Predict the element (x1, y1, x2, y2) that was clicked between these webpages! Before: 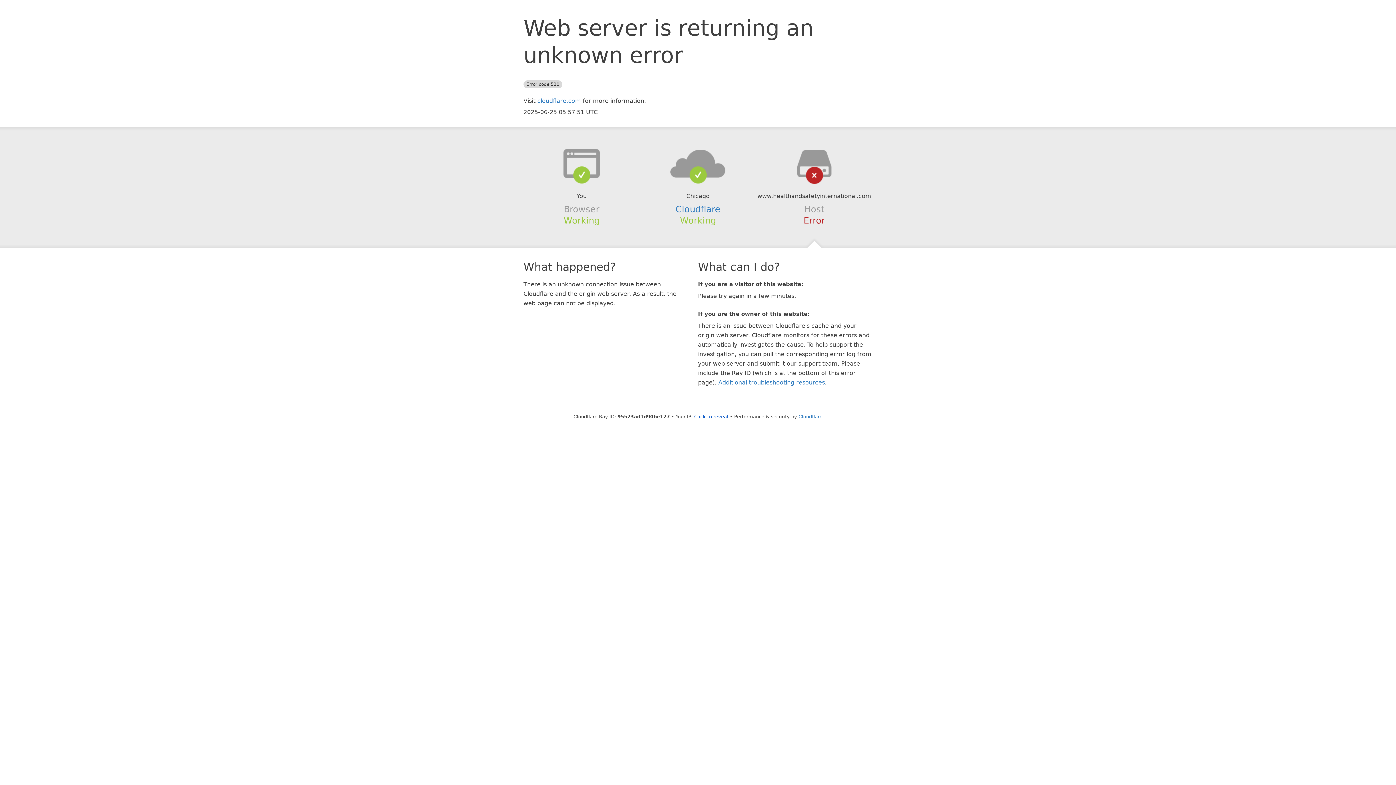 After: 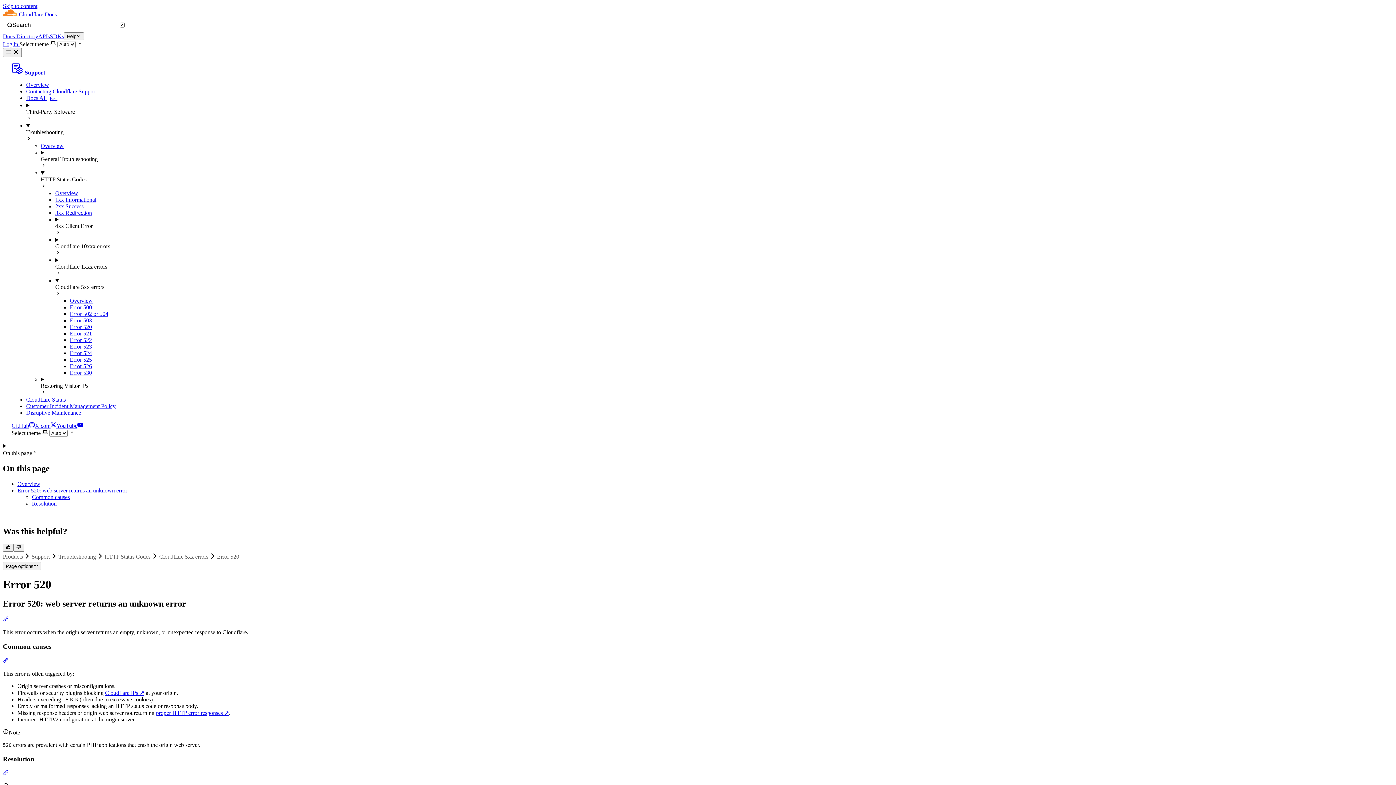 Action: bbox: (718, 379, 825, 386) label: Additional troubleshooting resources